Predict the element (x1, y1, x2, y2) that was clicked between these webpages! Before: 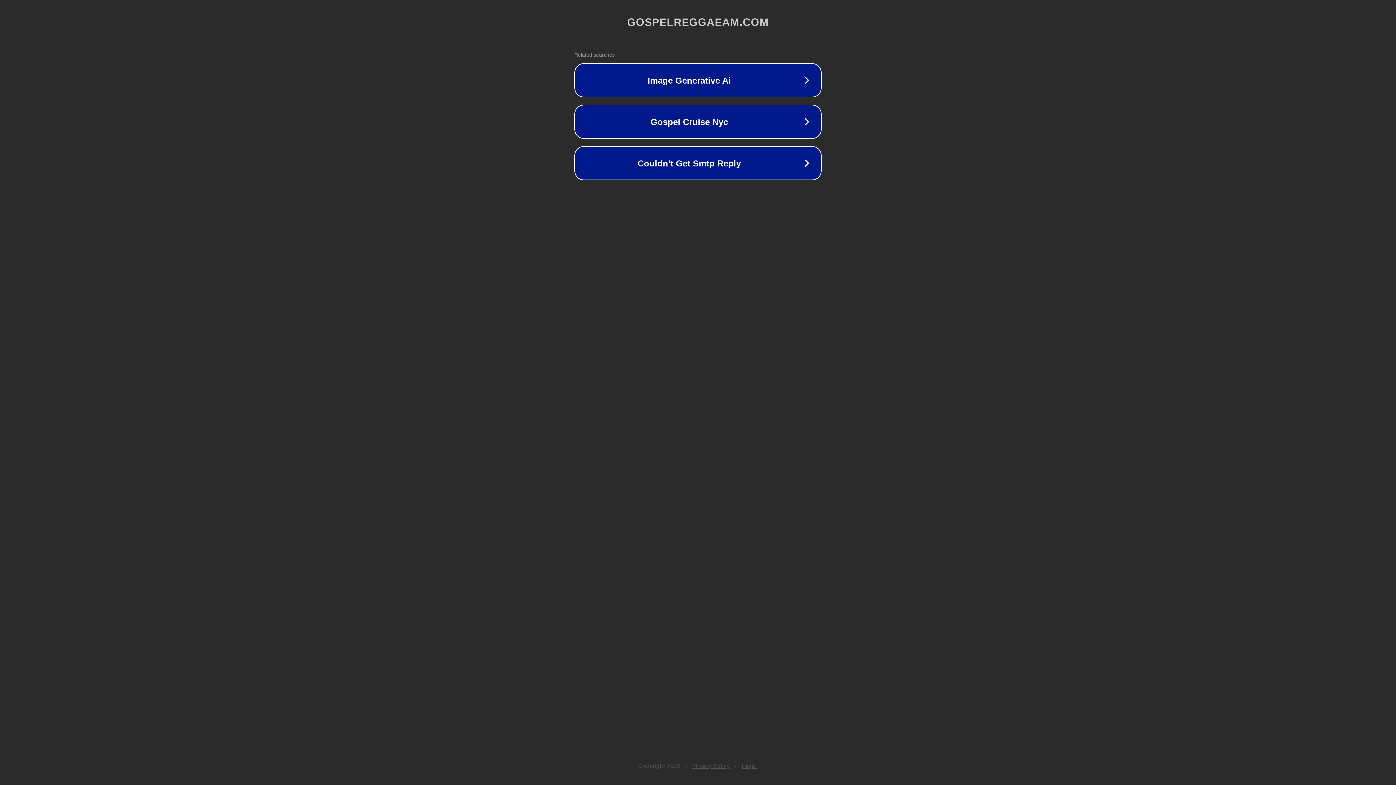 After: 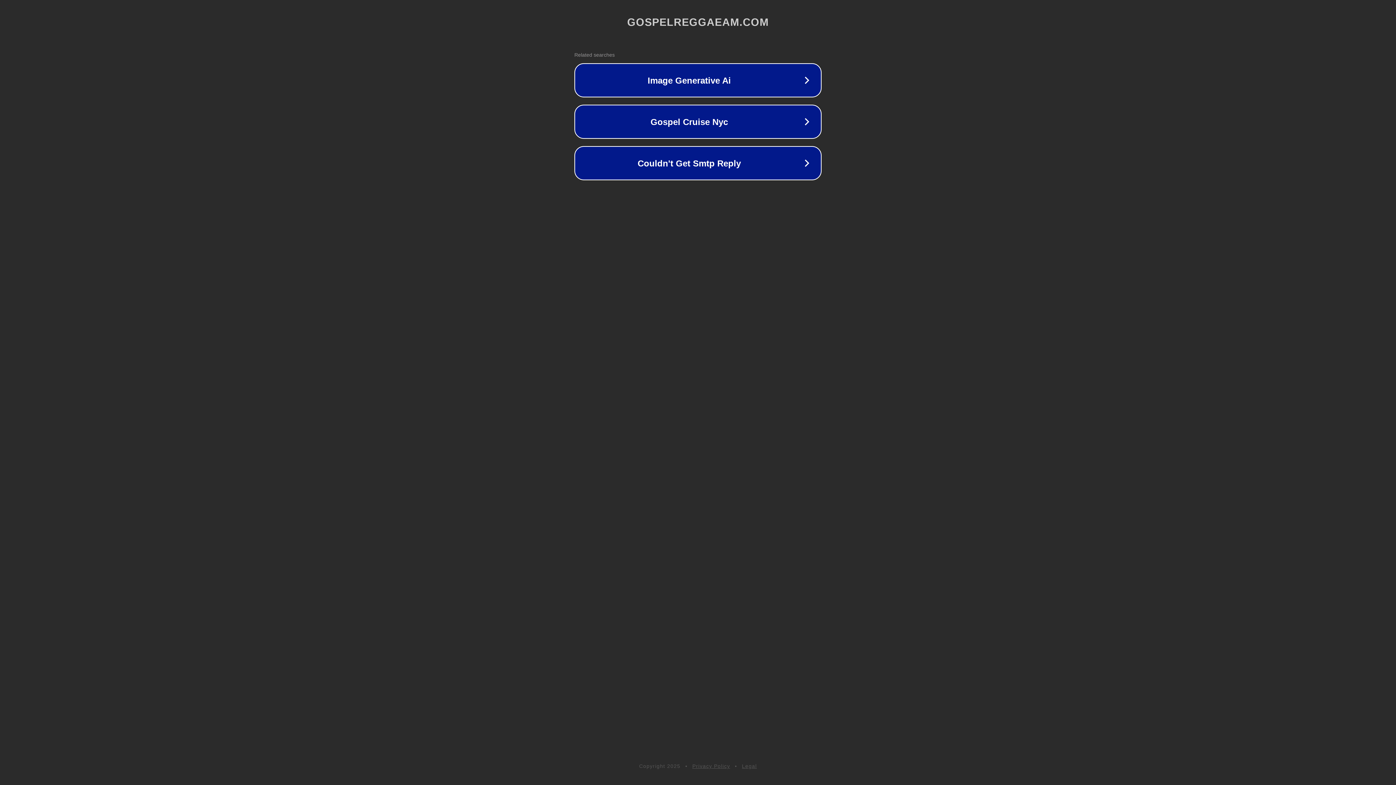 Action: bbox: (742, 763, 757, 769) label: Legal